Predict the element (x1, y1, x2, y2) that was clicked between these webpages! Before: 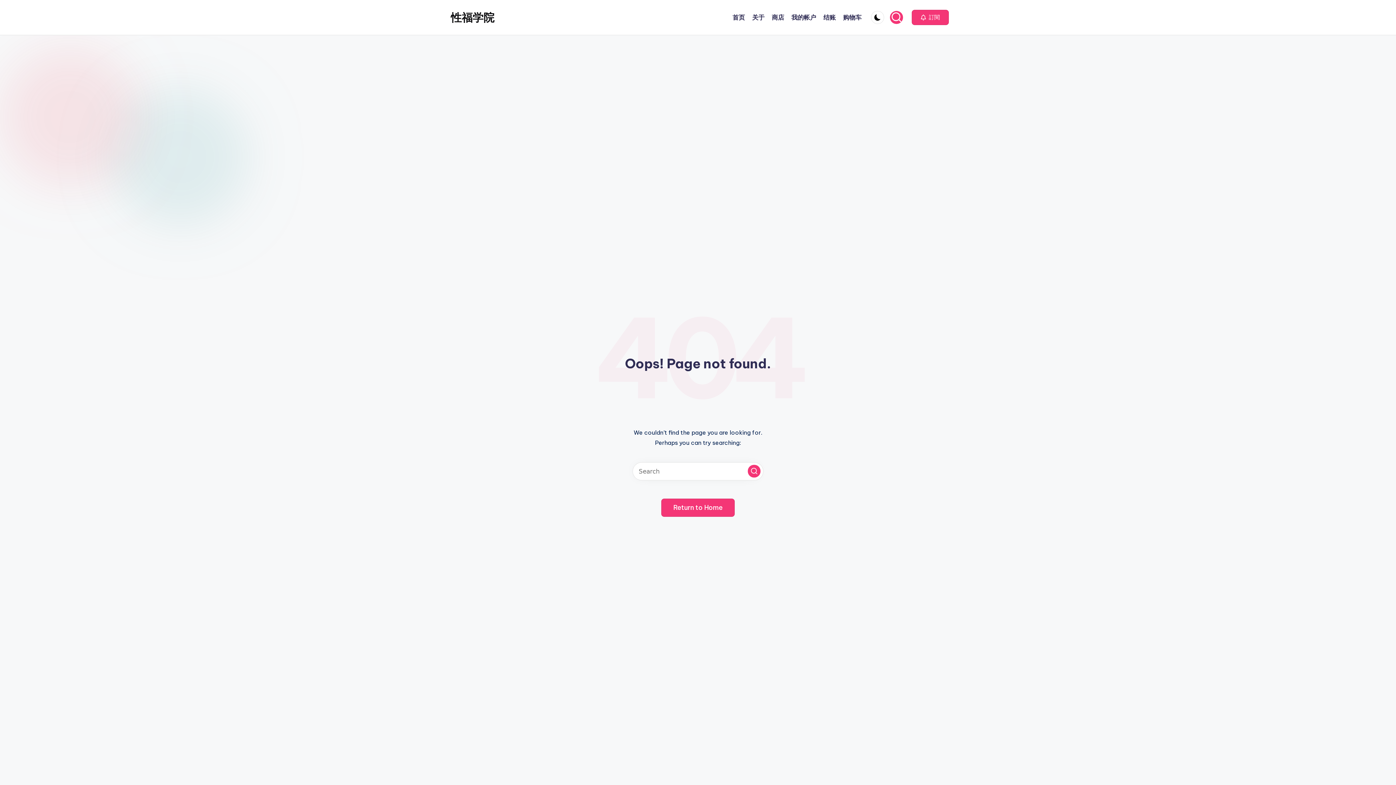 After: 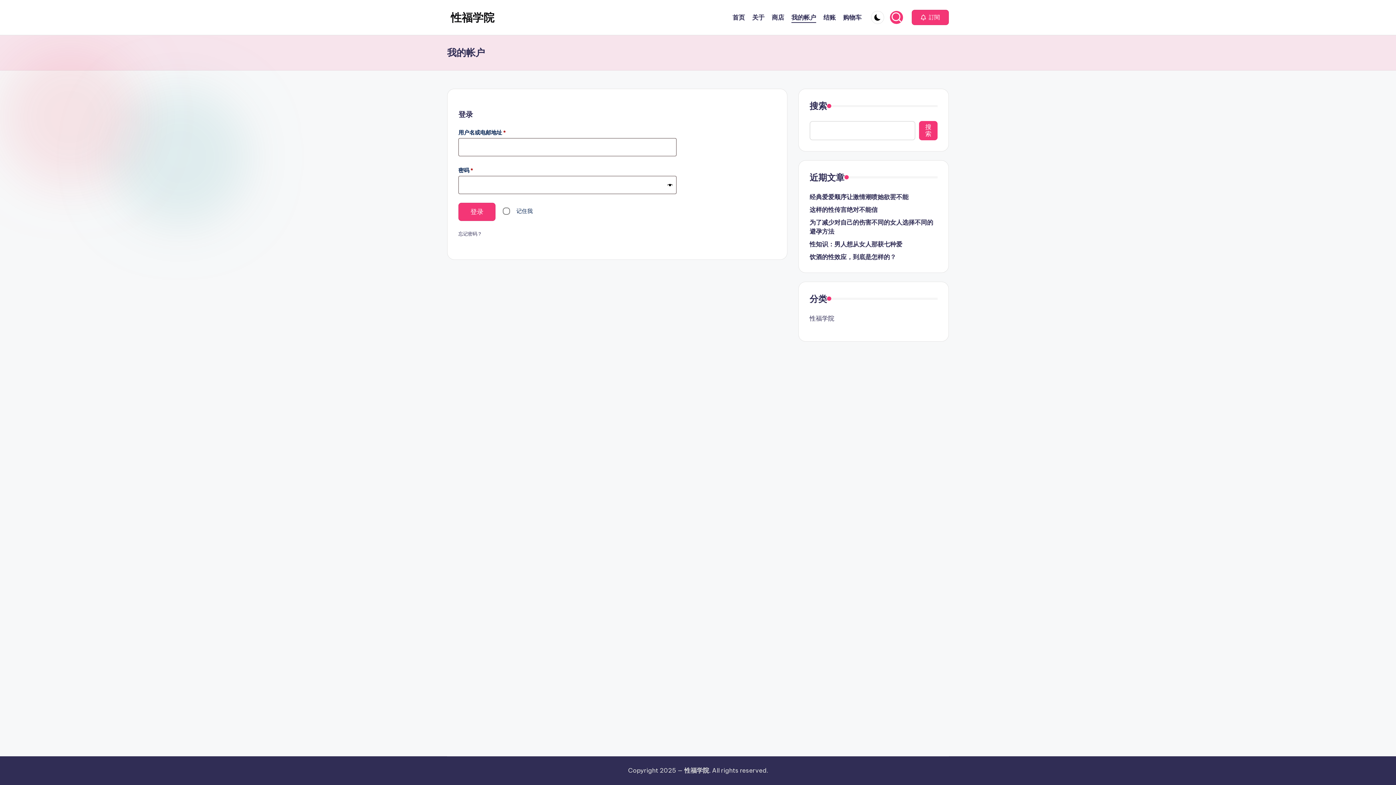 Action: label: 我的帐户 bbox: (791, 12, 816, 22)